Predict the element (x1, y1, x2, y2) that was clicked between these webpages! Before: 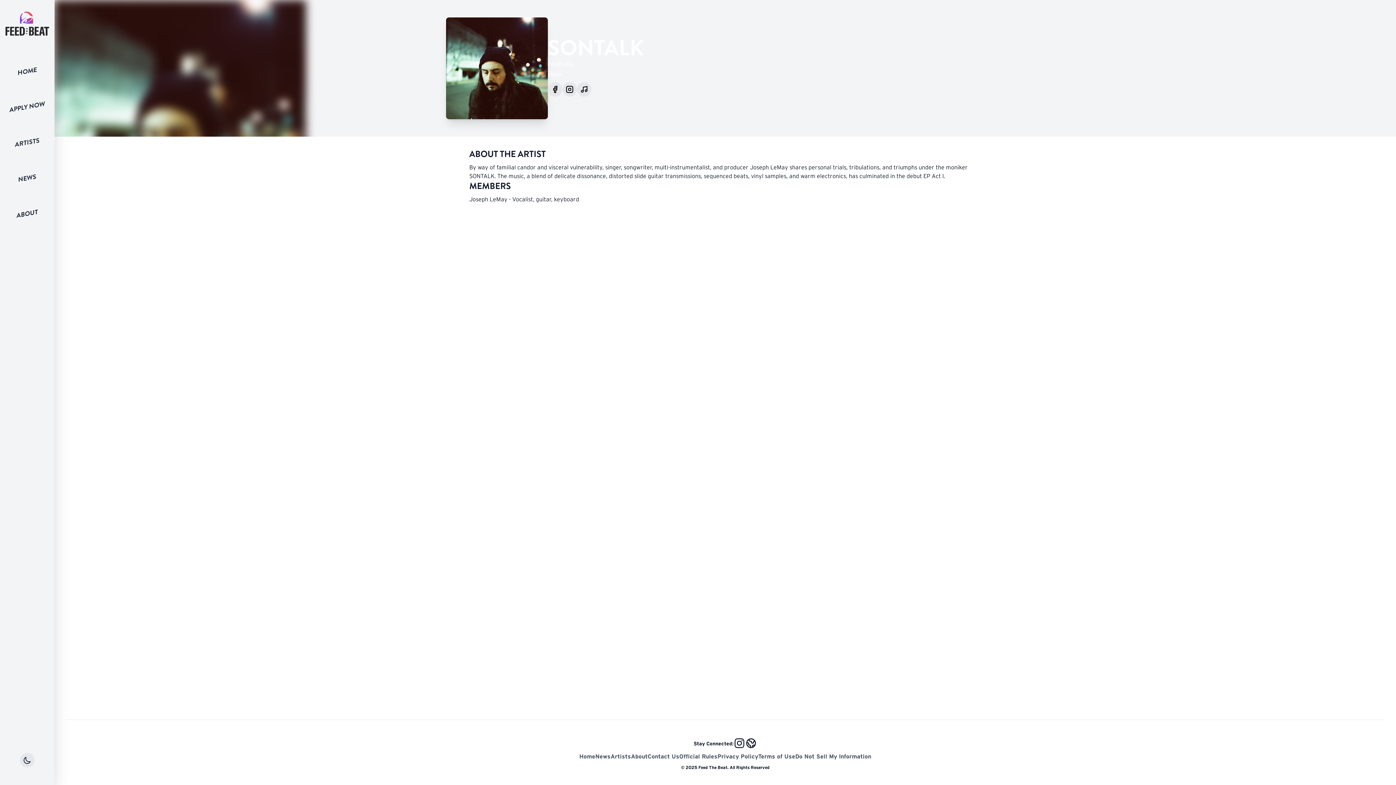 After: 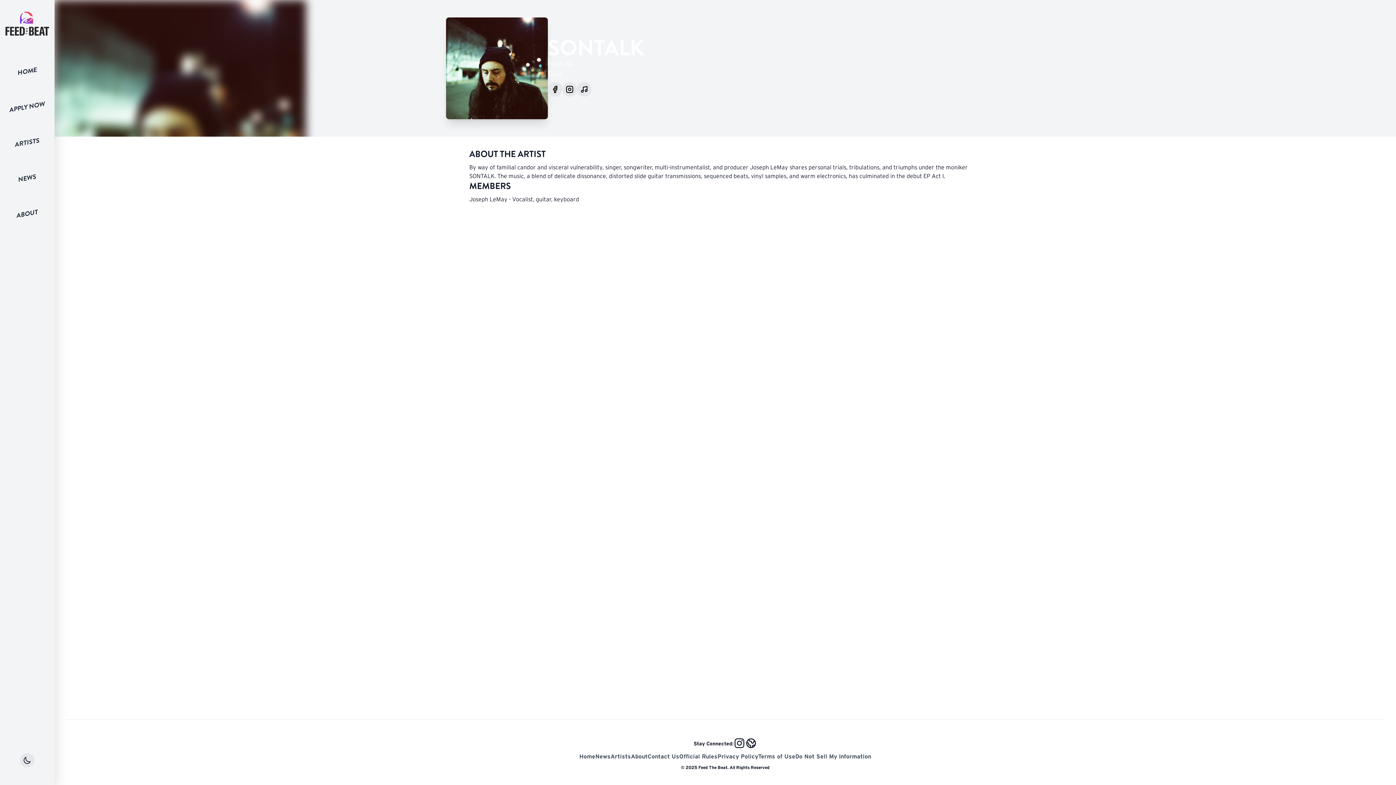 Action: bbox: (795, 752, 871, 760) label: Do Not Sell My Information